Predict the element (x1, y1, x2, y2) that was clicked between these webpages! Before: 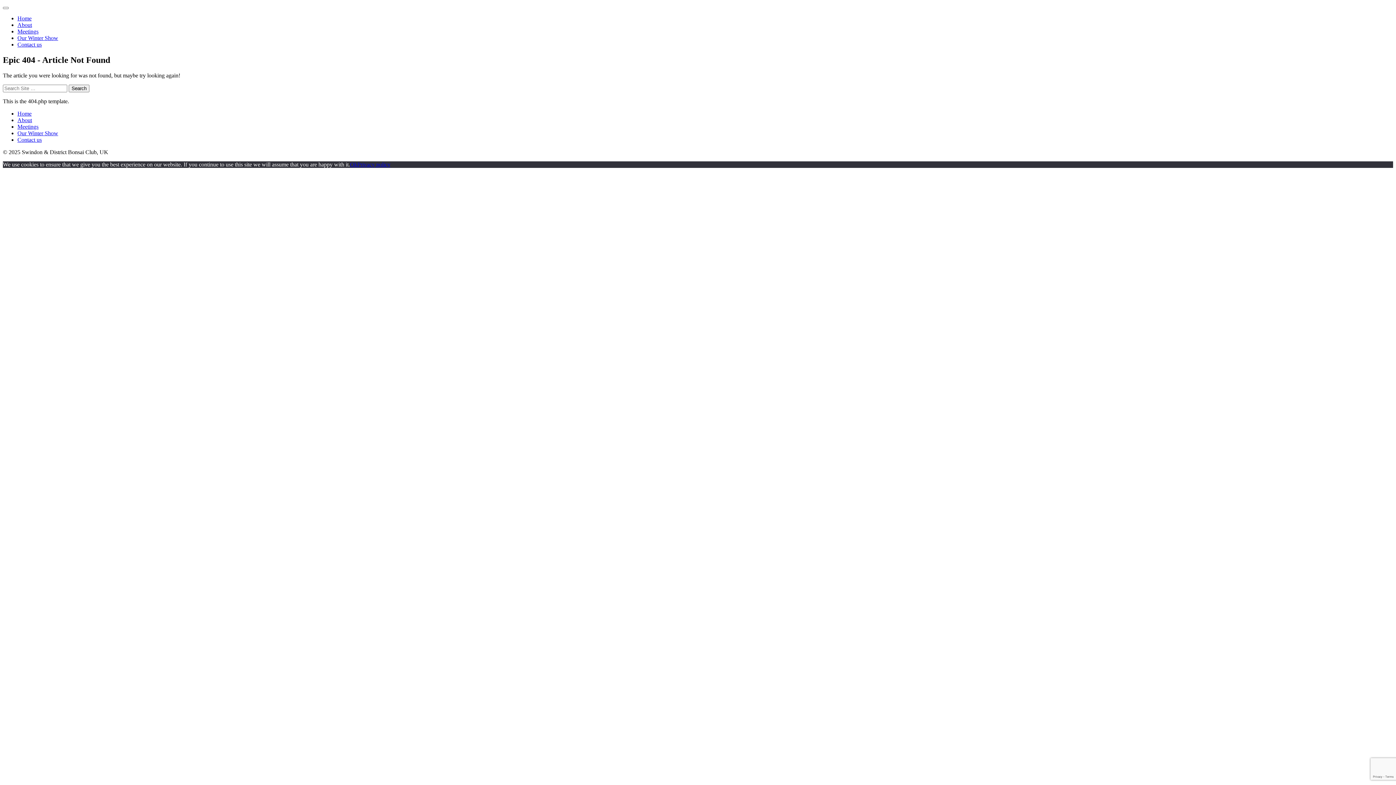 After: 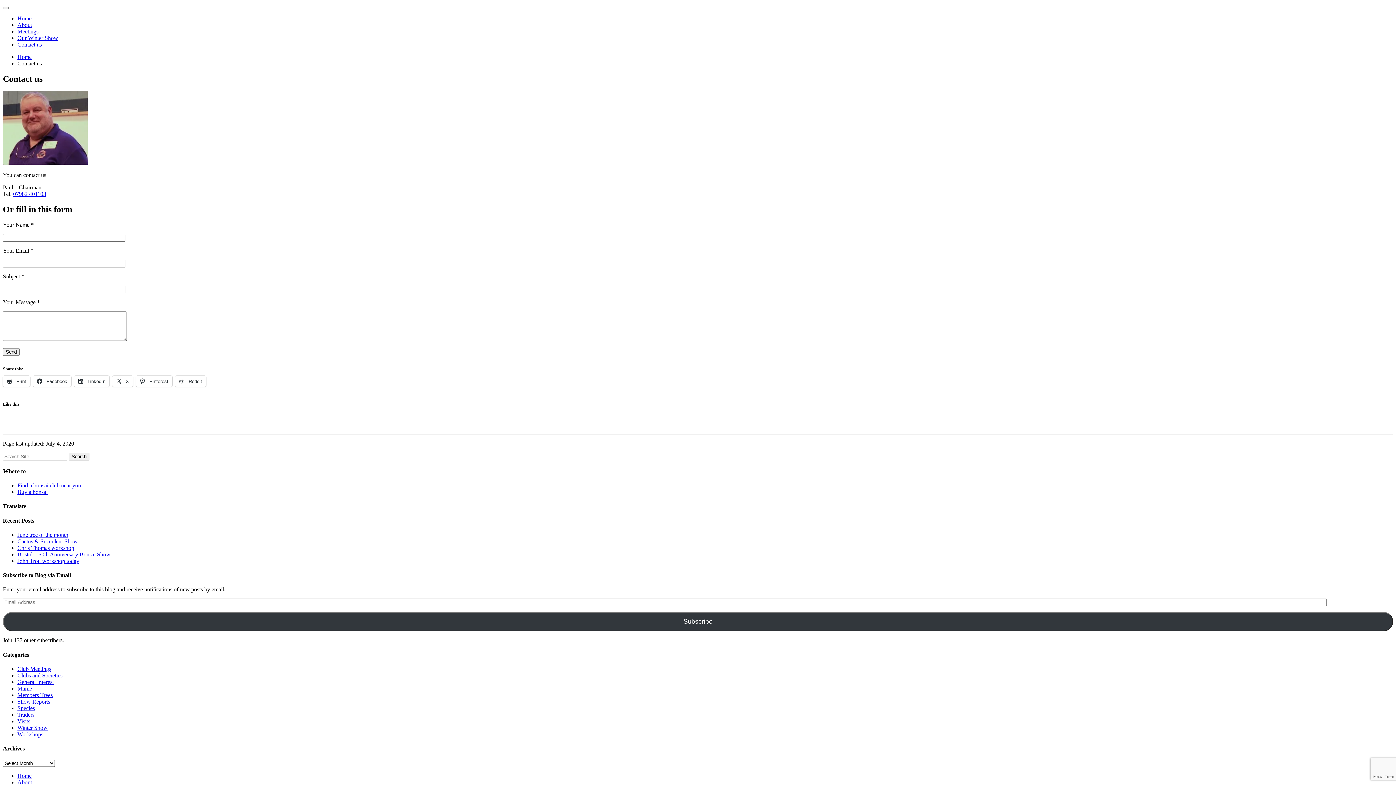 Action: bbox: (17, 41, 41, 47) label: Contact us